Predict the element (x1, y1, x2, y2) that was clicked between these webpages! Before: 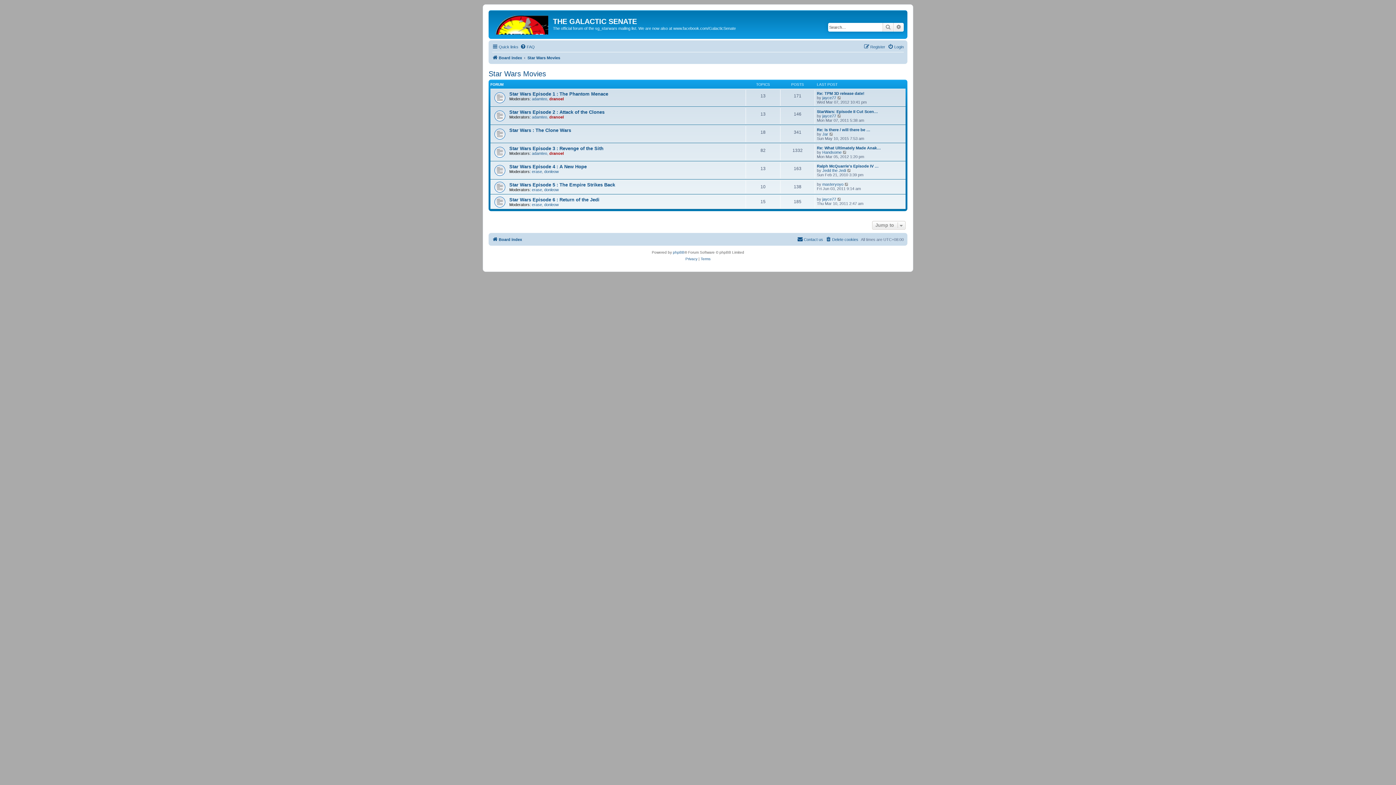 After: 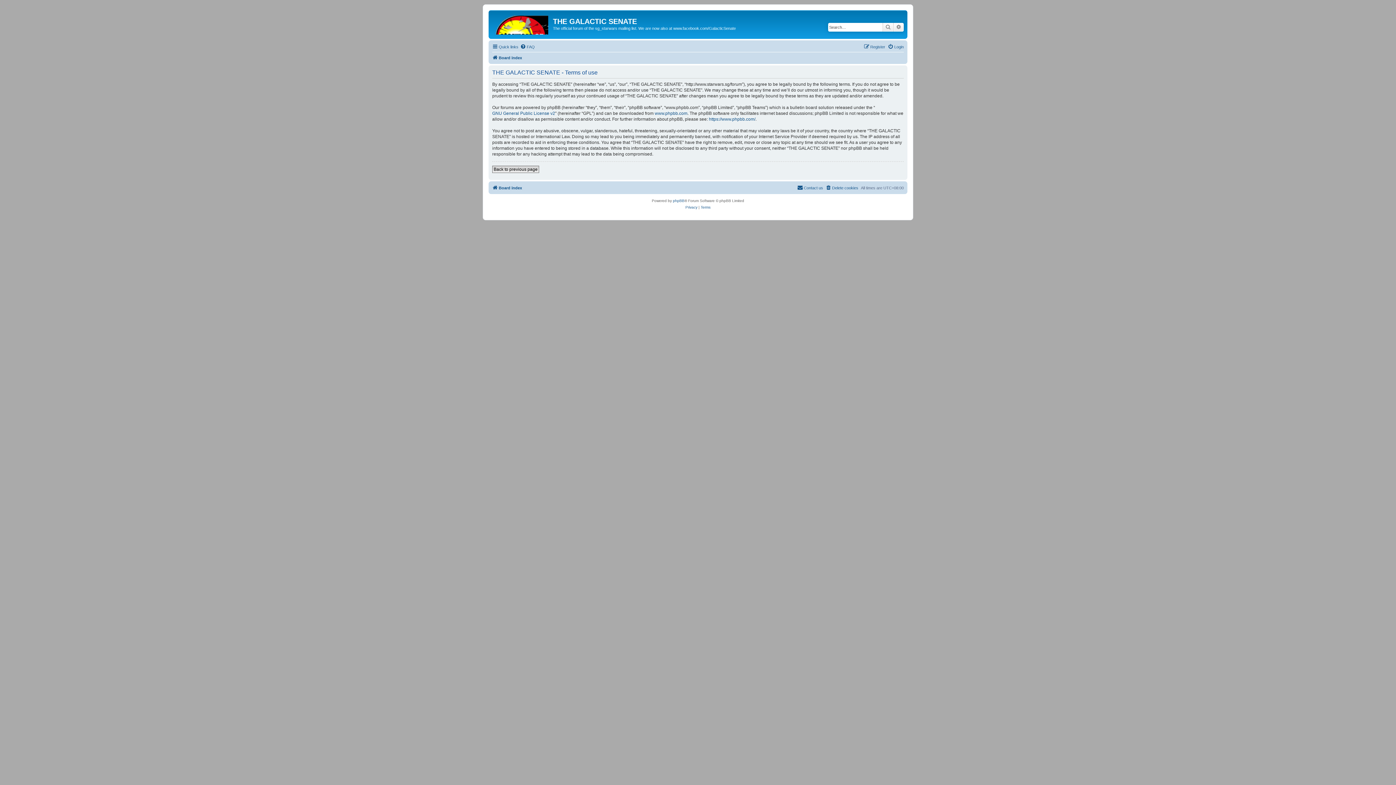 Action: bbox: (700, 255, 710, 262) label: Terms